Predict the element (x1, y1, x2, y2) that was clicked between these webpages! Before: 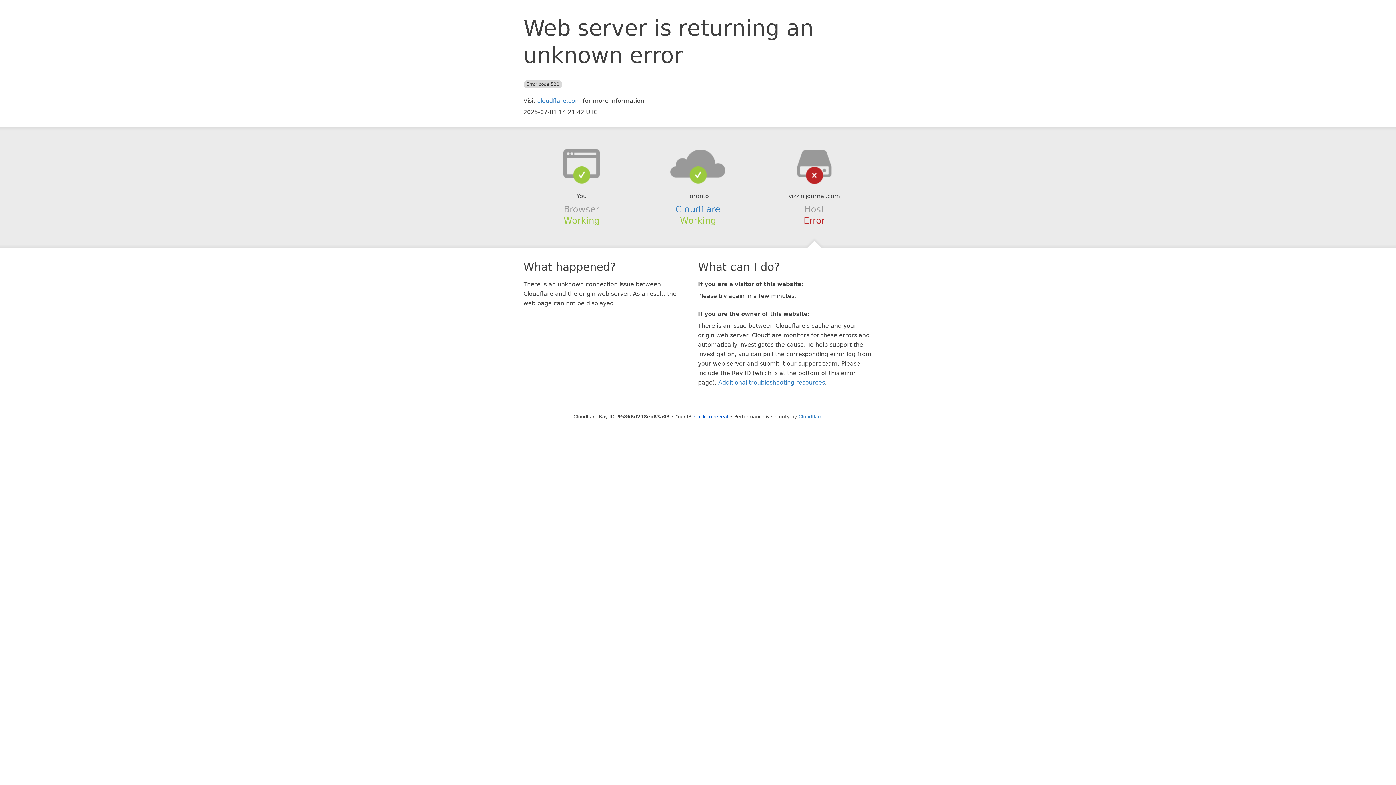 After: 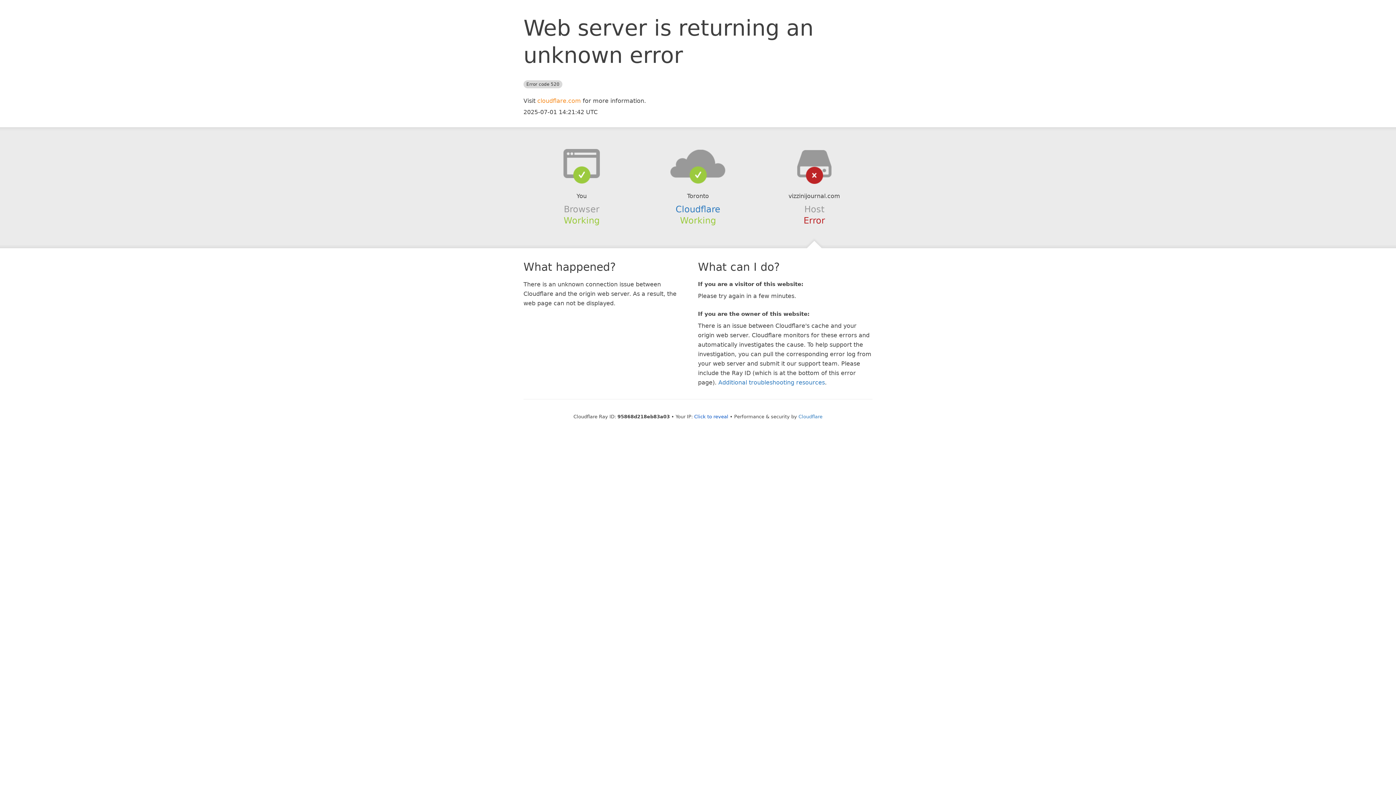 Action: bbox: (537, 97, 581, 104) label: cloudflare.com